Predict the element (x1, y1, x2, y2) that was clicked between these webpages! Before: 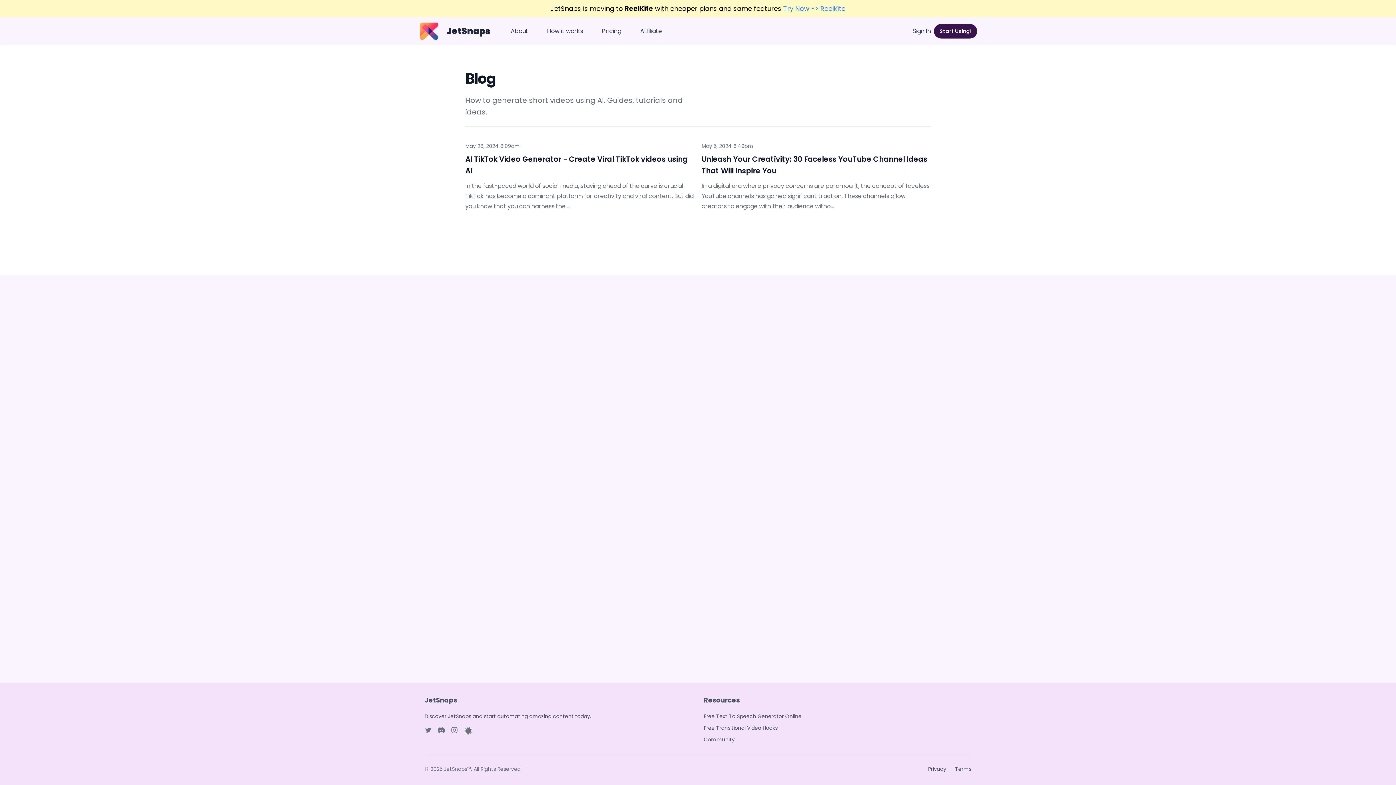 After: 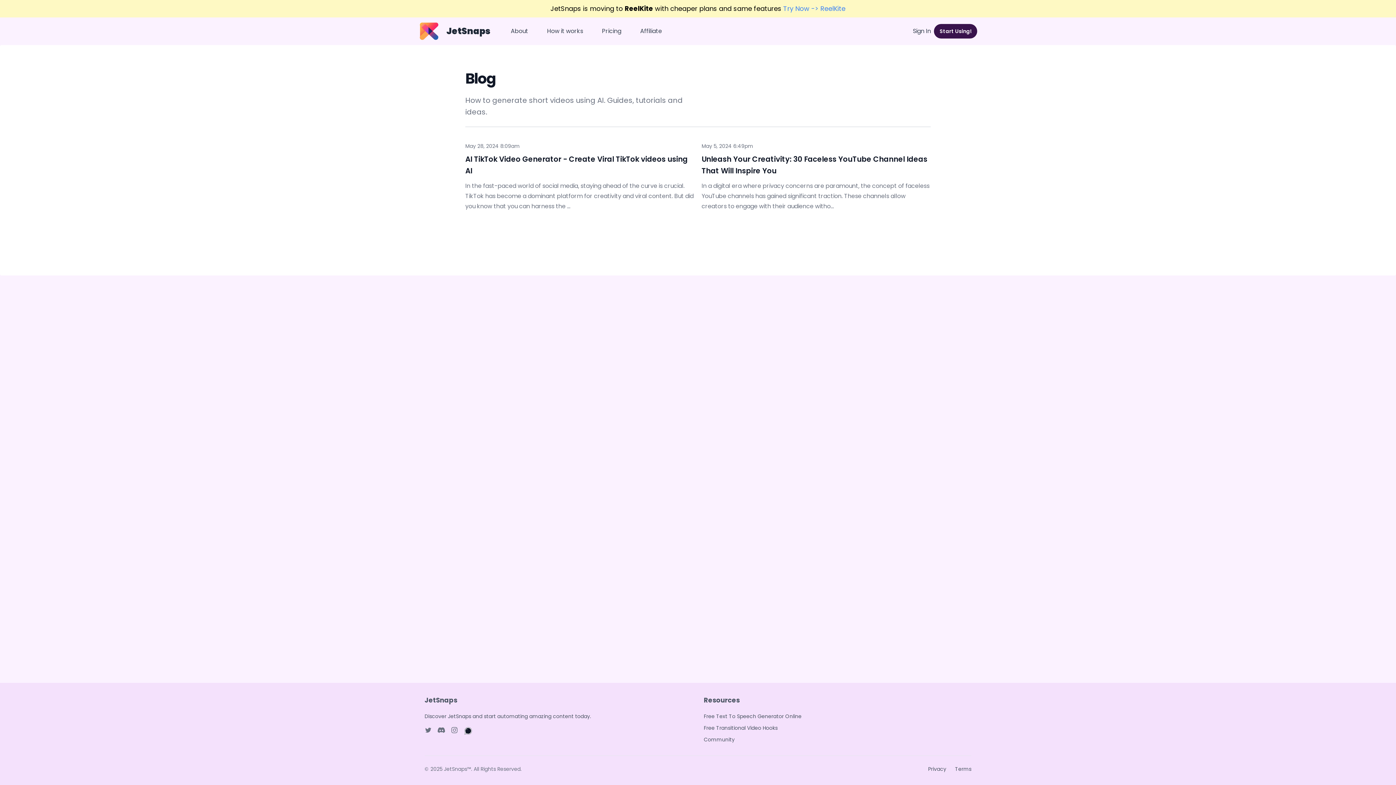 Action: bbox: (464, 726, 472, 735) label: WhatsApp page